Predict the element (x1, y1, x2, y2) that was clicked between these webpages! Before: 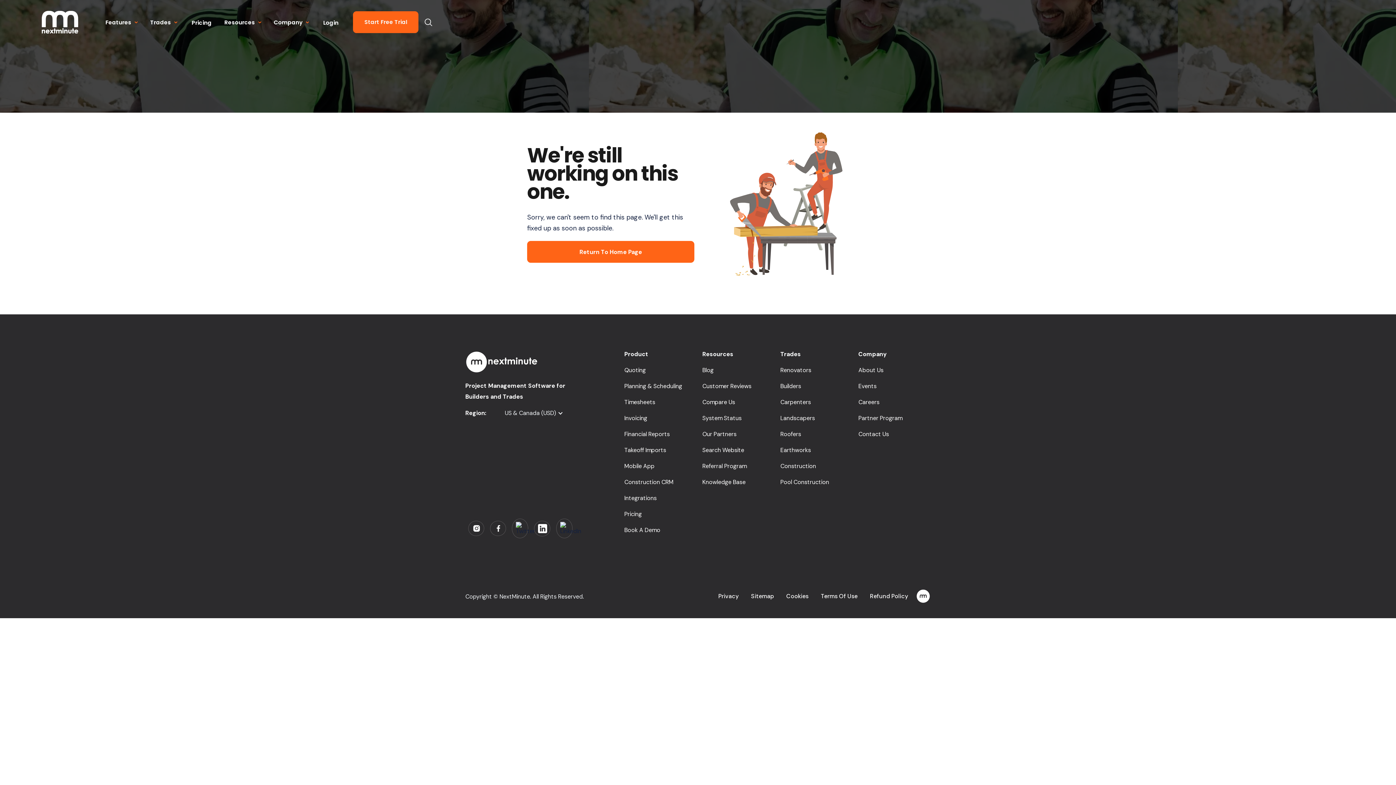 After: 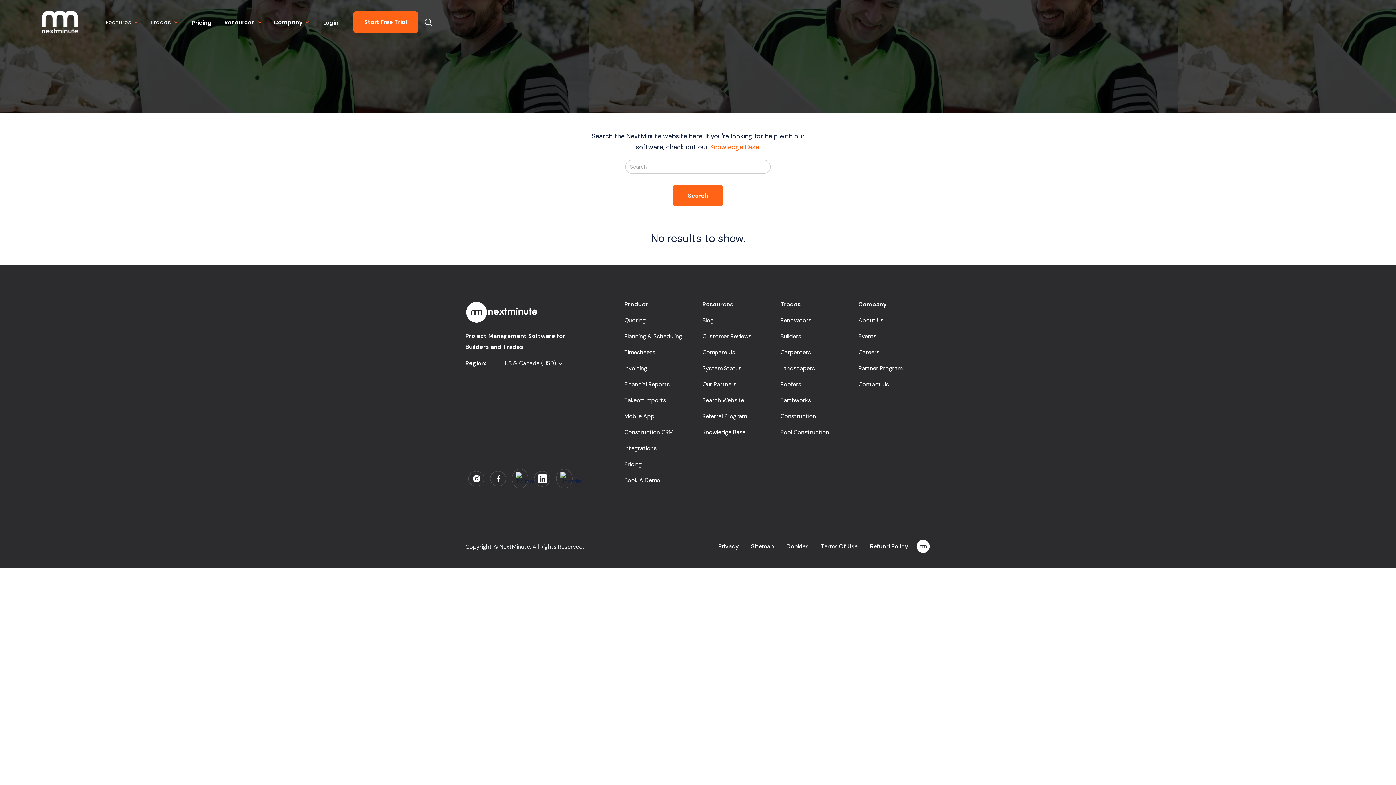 Action: bbox: (702, 442, 744, 458) label: Search Website